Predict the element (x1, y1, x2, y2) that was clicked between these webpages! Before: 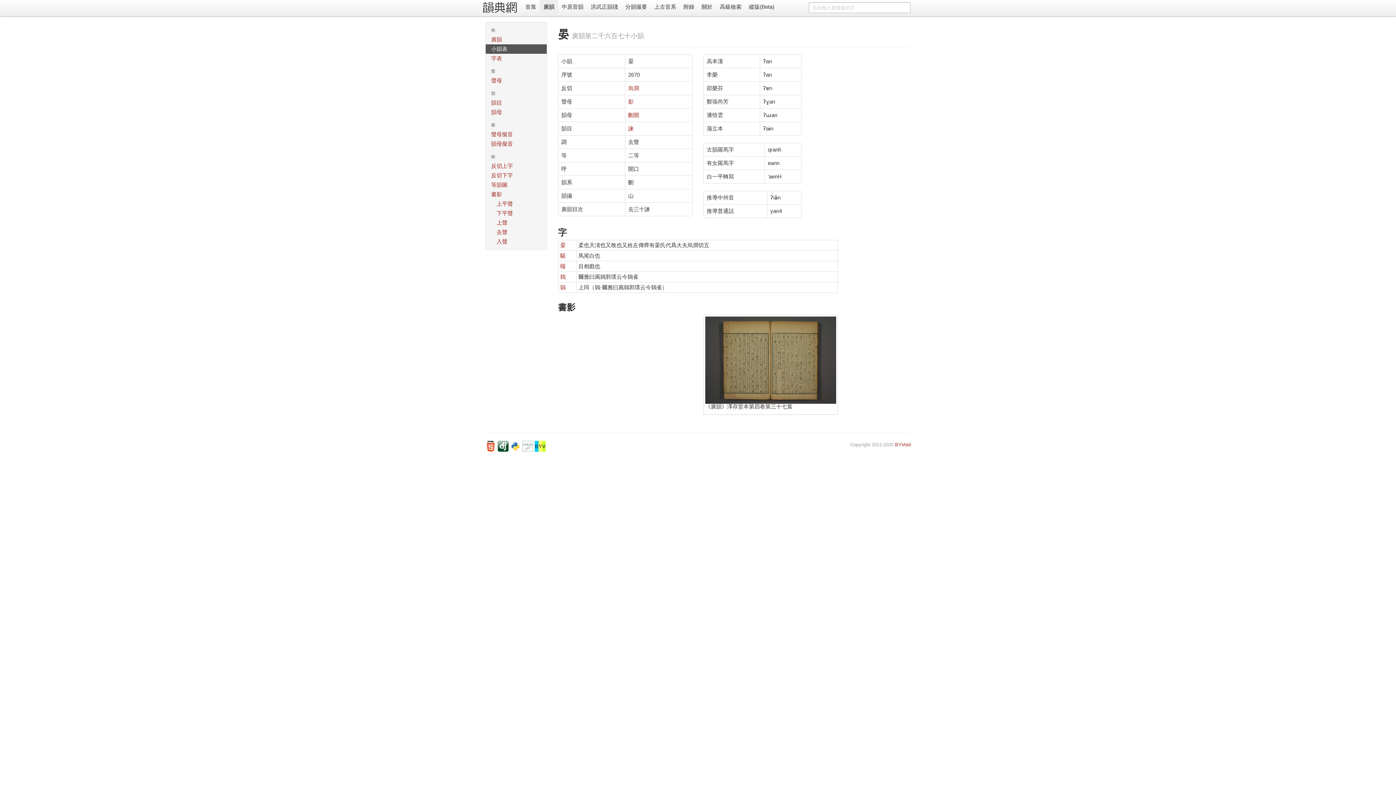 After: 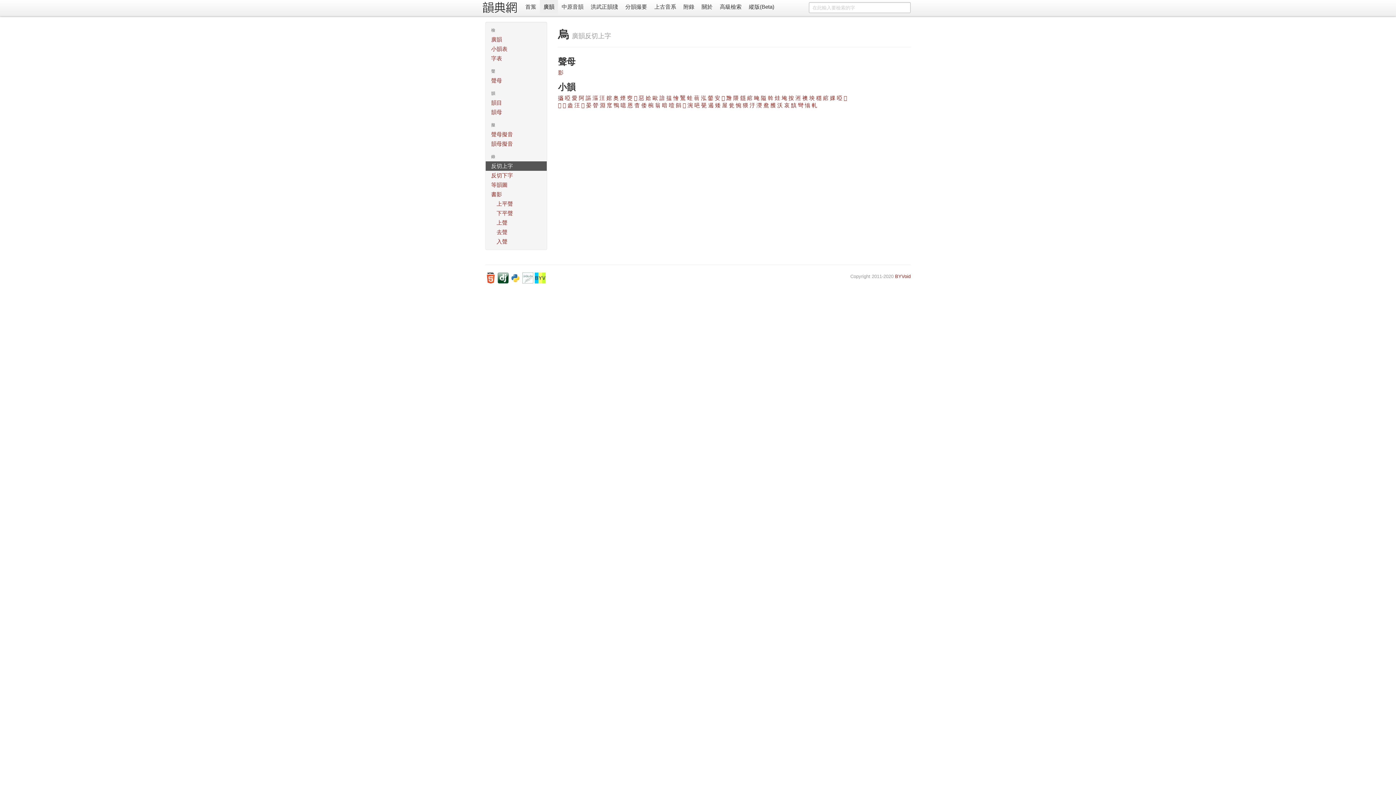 Action: label: 烏 bbox: (628, 85, 633, 91)